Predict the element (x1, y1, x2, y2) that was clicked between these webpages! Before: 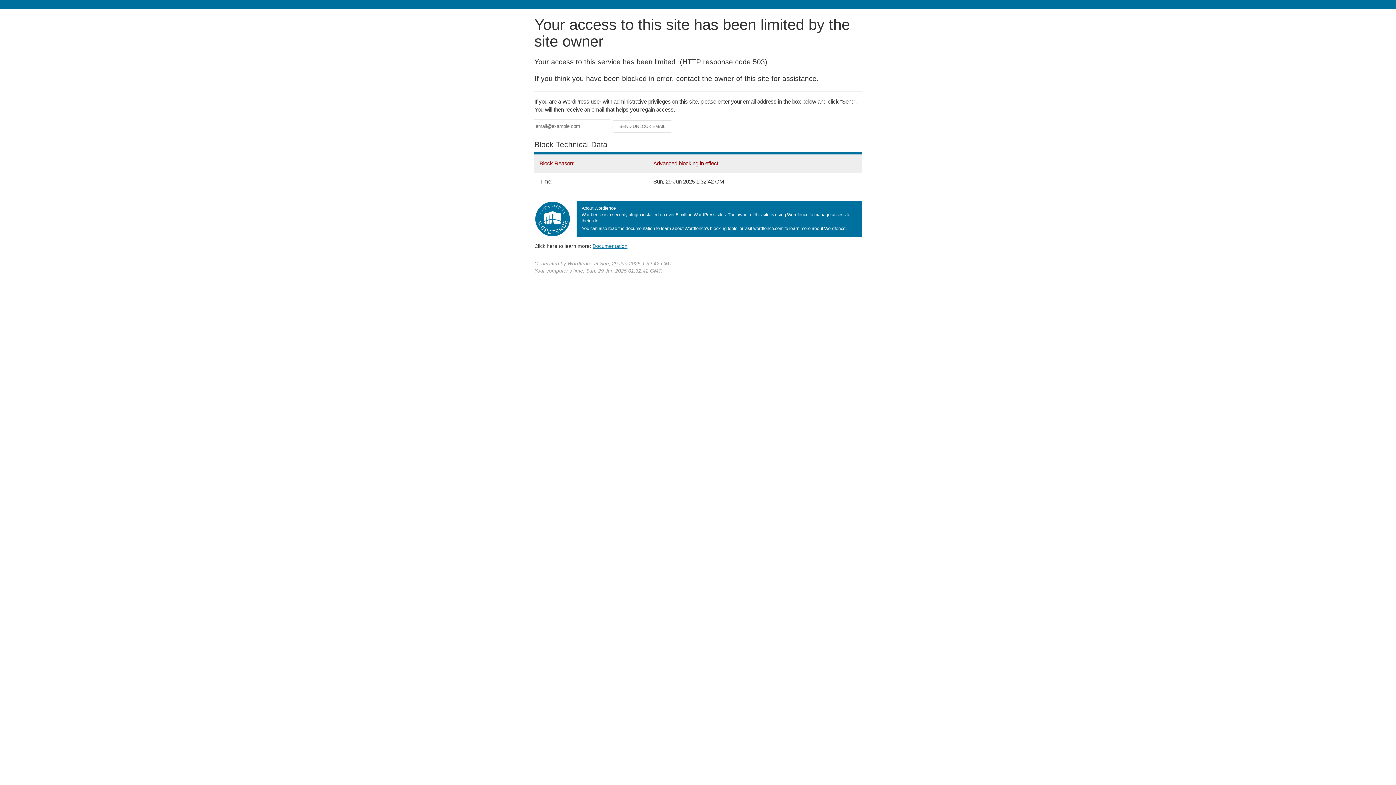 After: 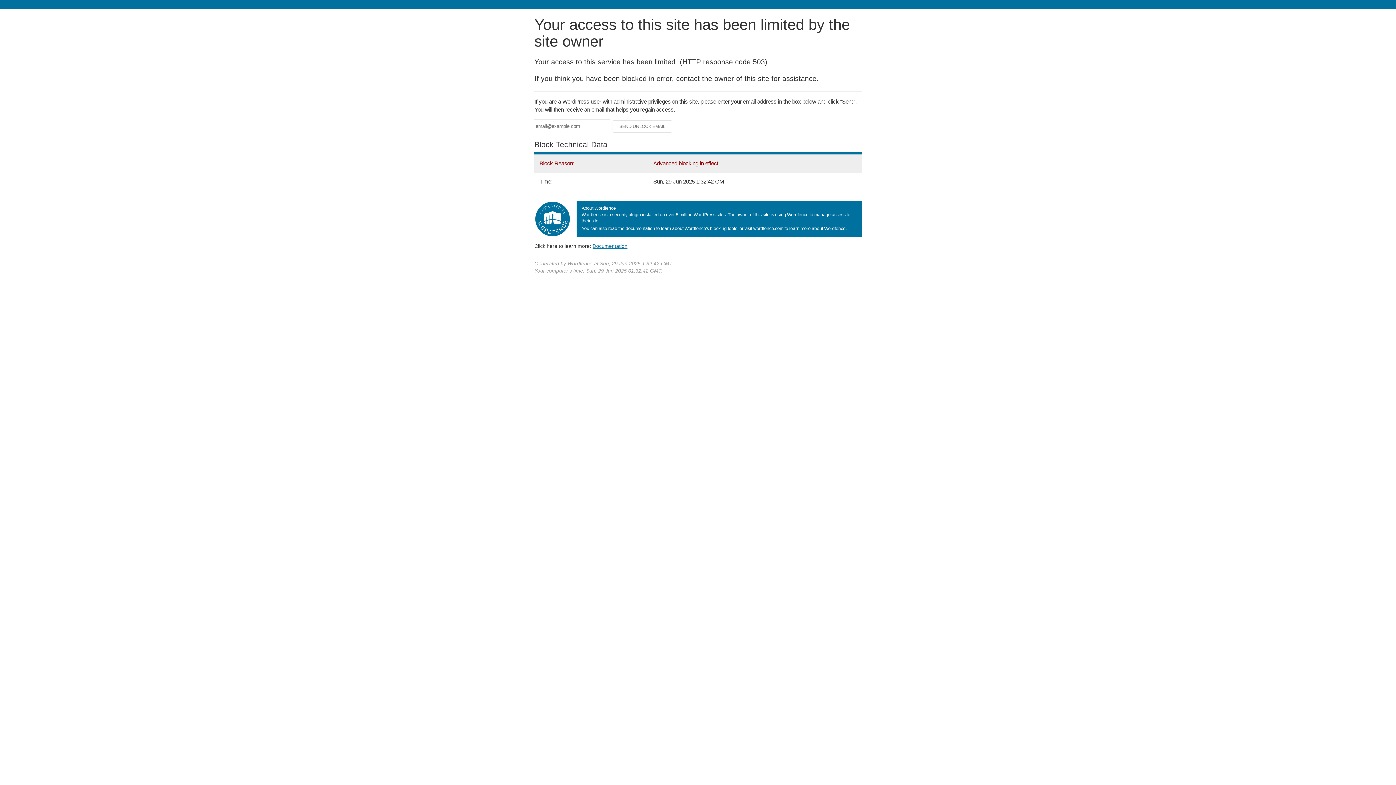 Action: bbox: (592, 243, 627, 248) label: Documentation